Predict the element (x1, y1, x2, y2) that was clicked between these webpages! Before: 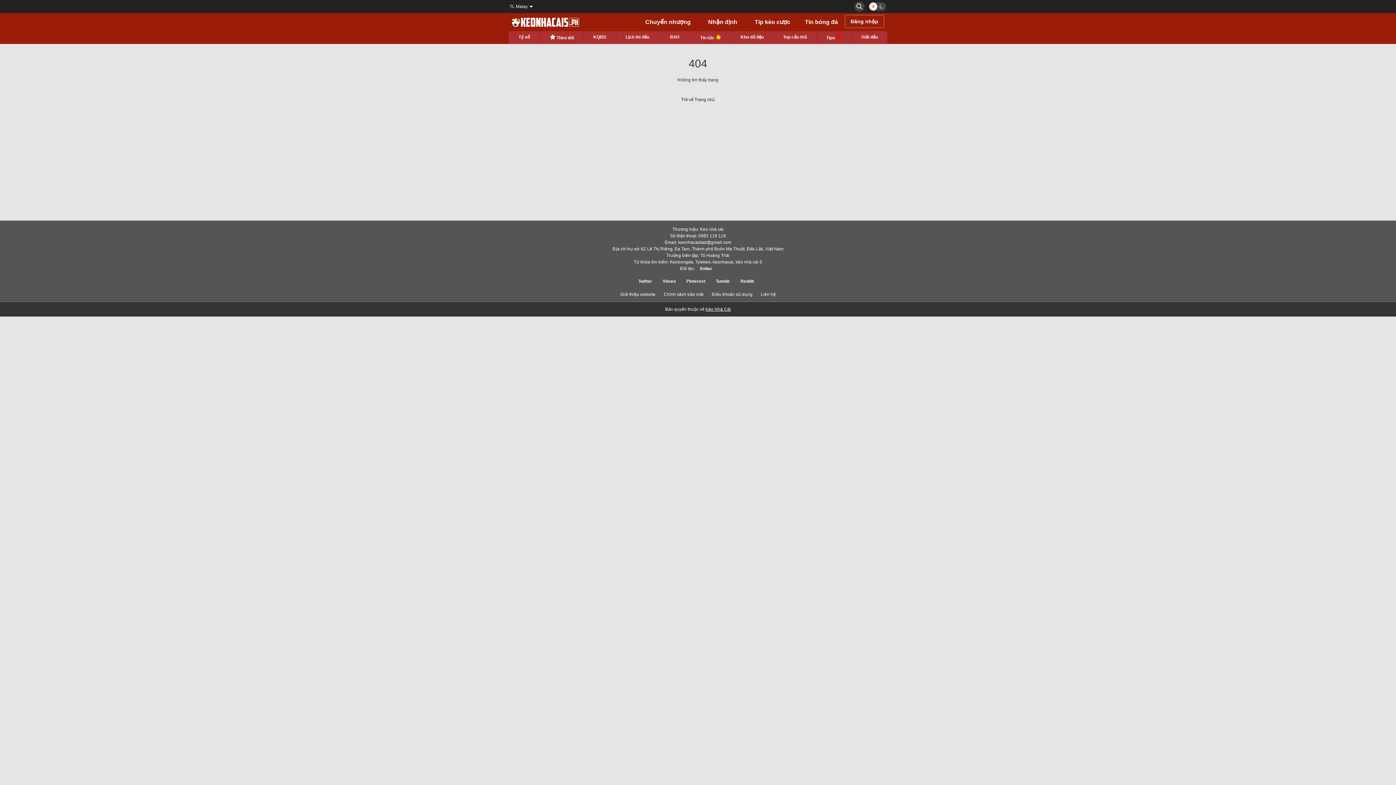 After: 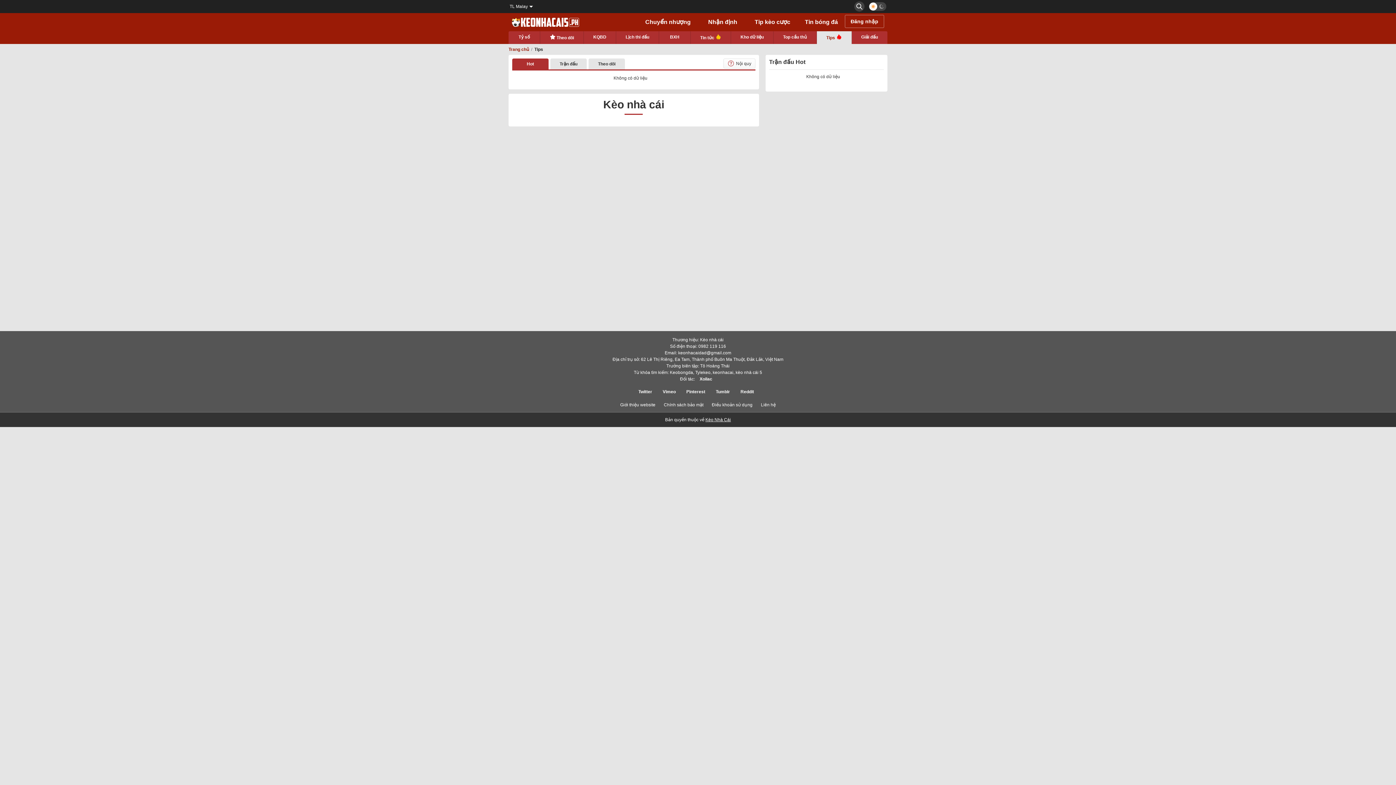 Action: label: Tips  bbox: (817, 31, 852, 44)